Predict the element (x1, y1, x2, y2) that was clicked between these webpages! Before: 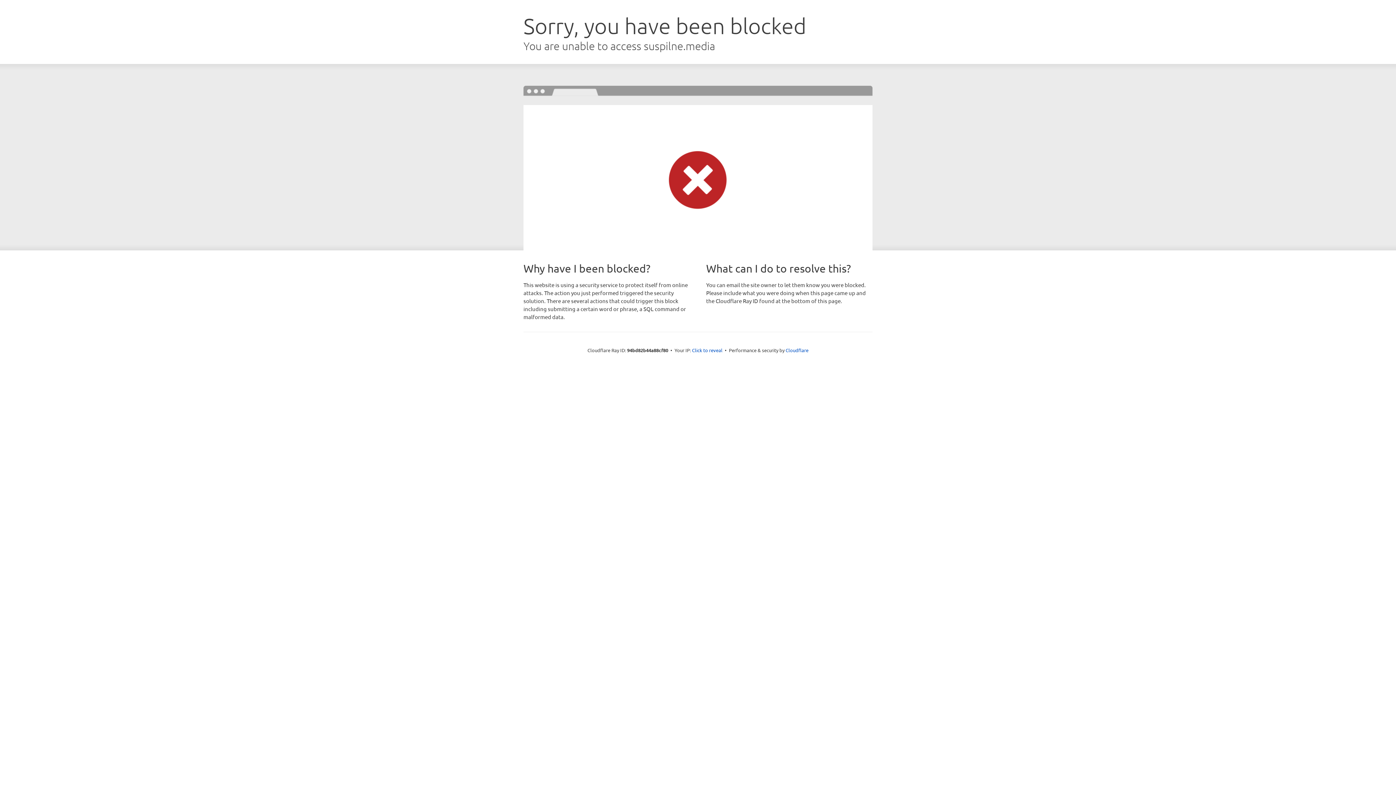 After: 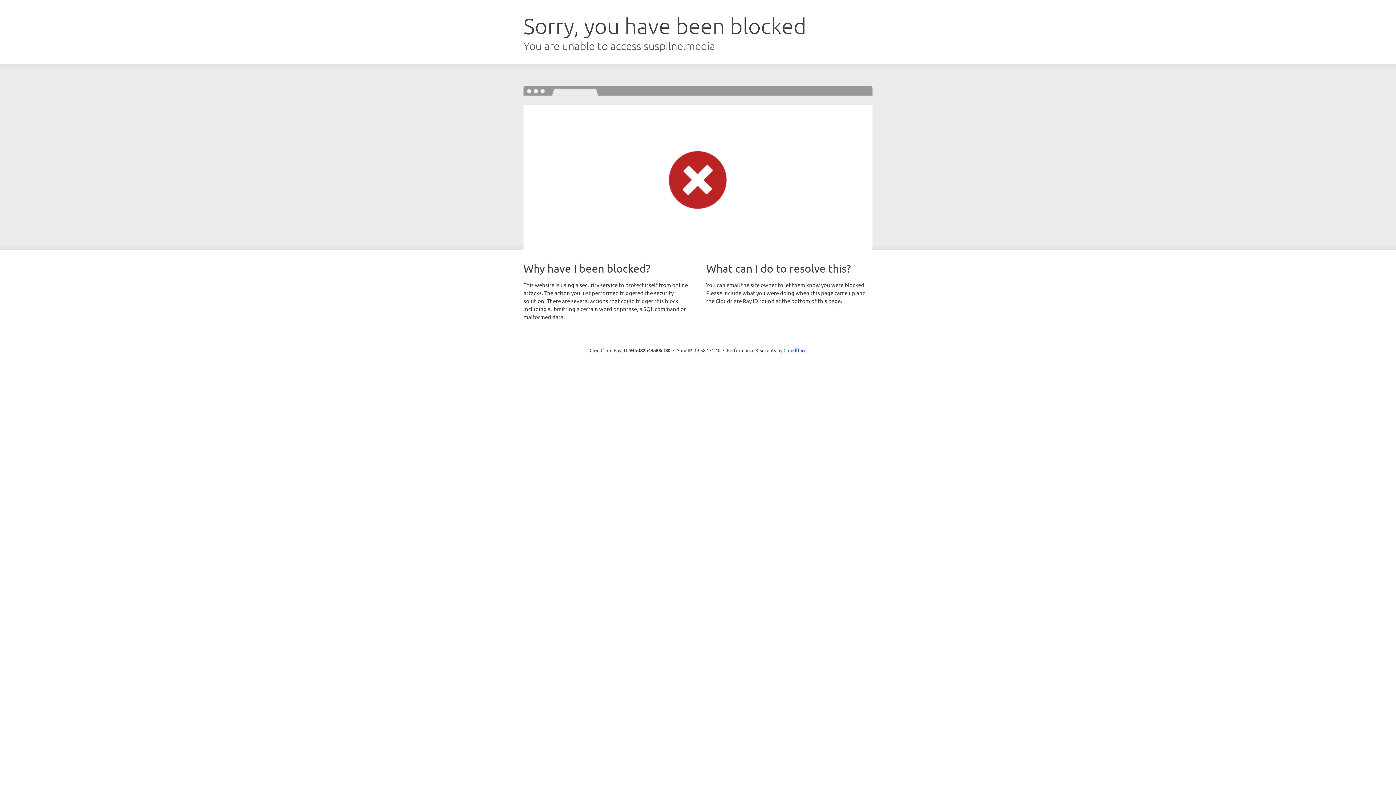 Action: bbox: (692, 346, 722, 353) label: Click to reveal